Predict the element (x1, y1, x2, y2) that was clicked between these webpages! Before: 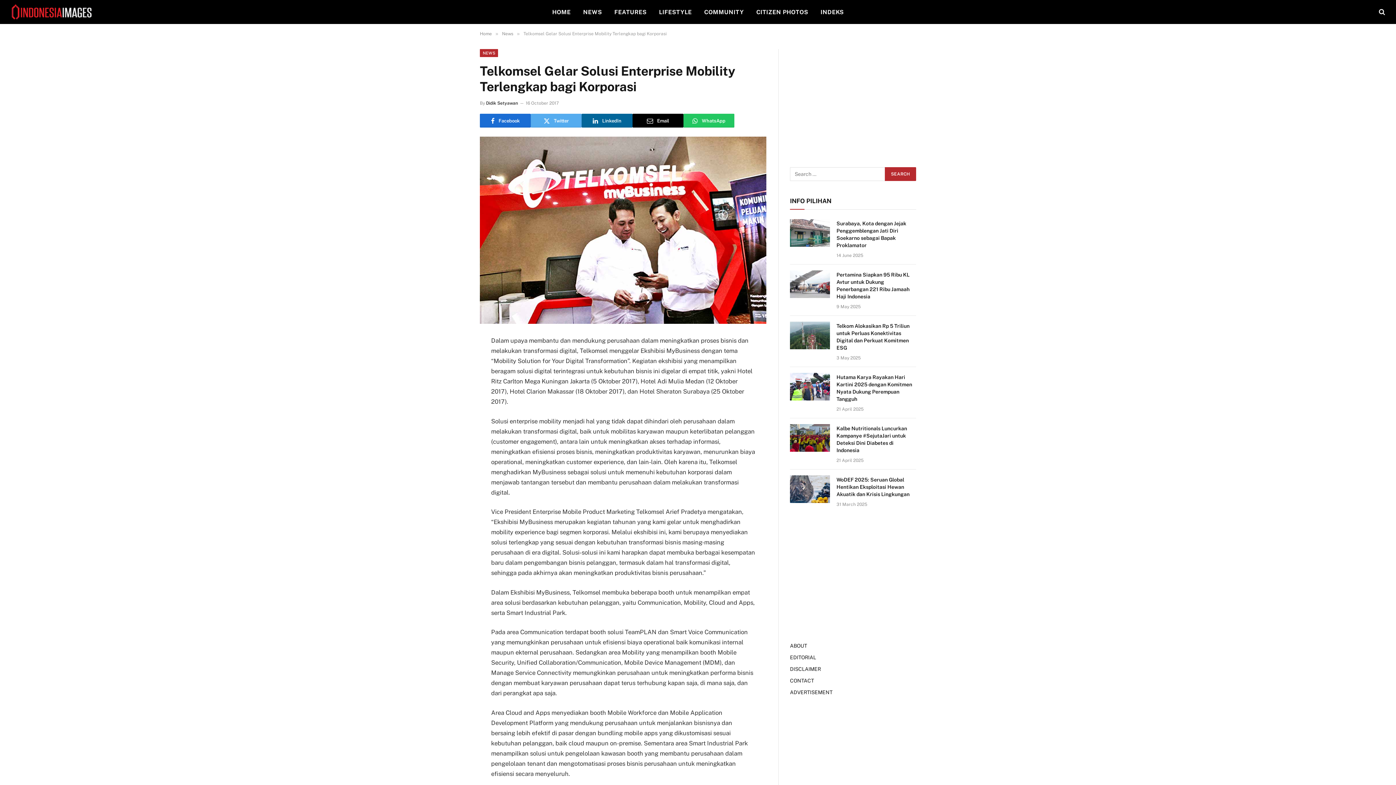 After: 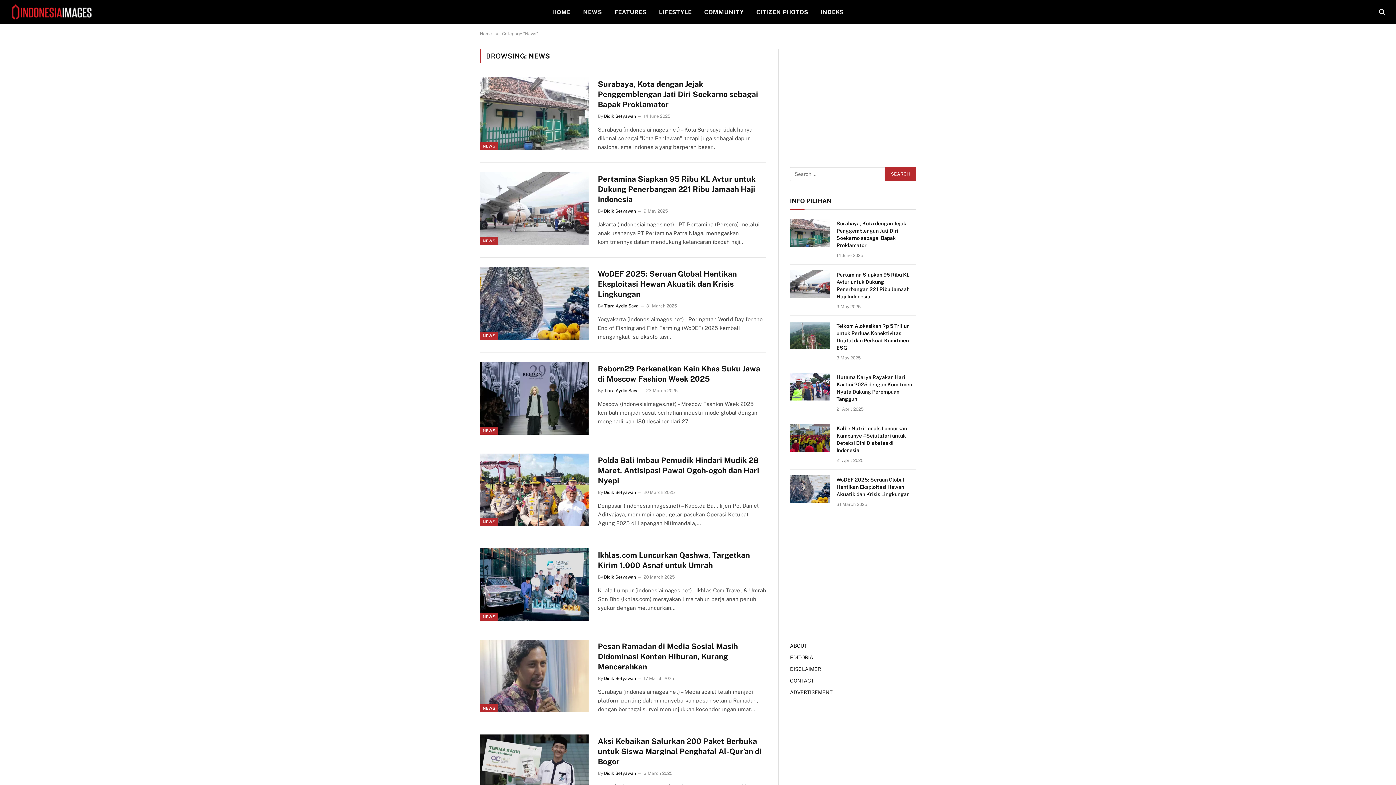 Action: bbox: (480, 49, 498, 57) label: NEWS